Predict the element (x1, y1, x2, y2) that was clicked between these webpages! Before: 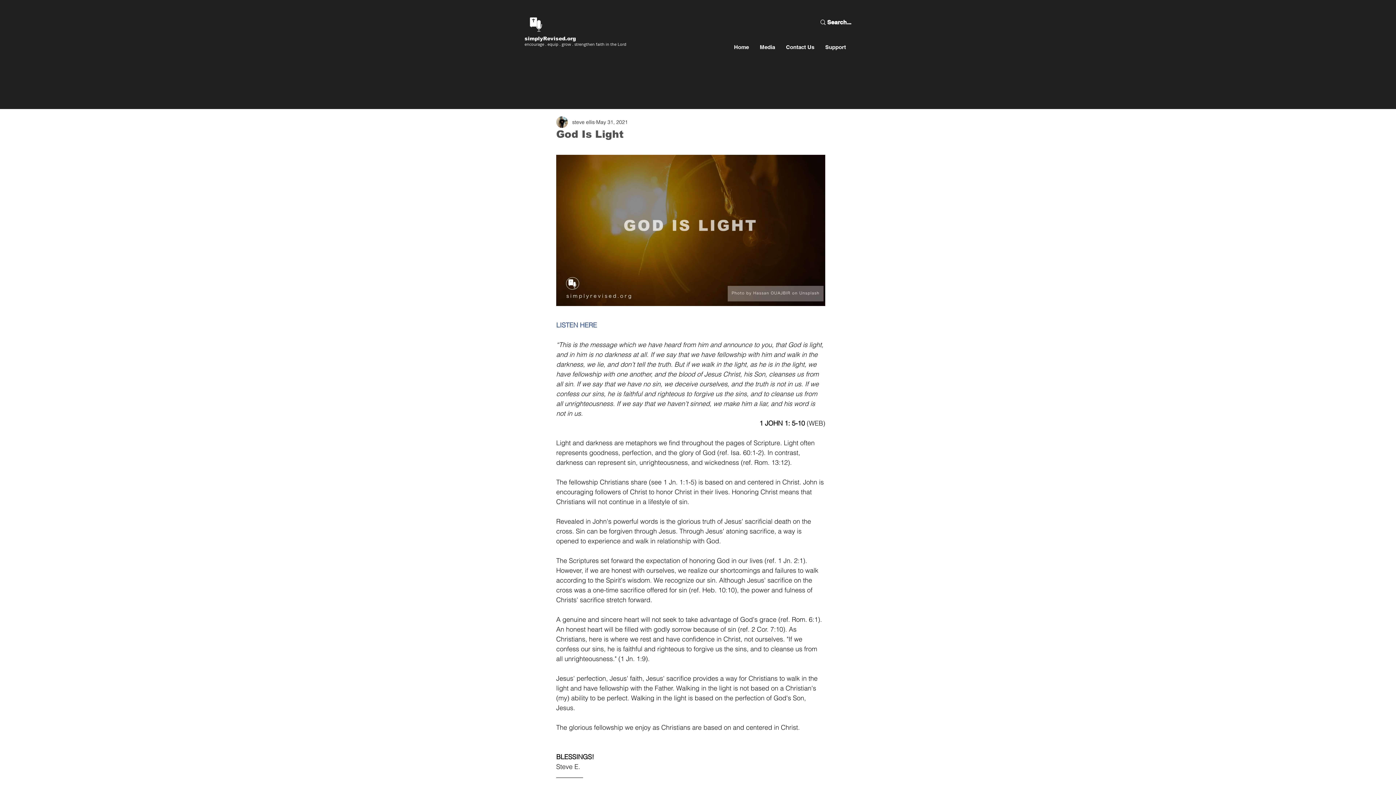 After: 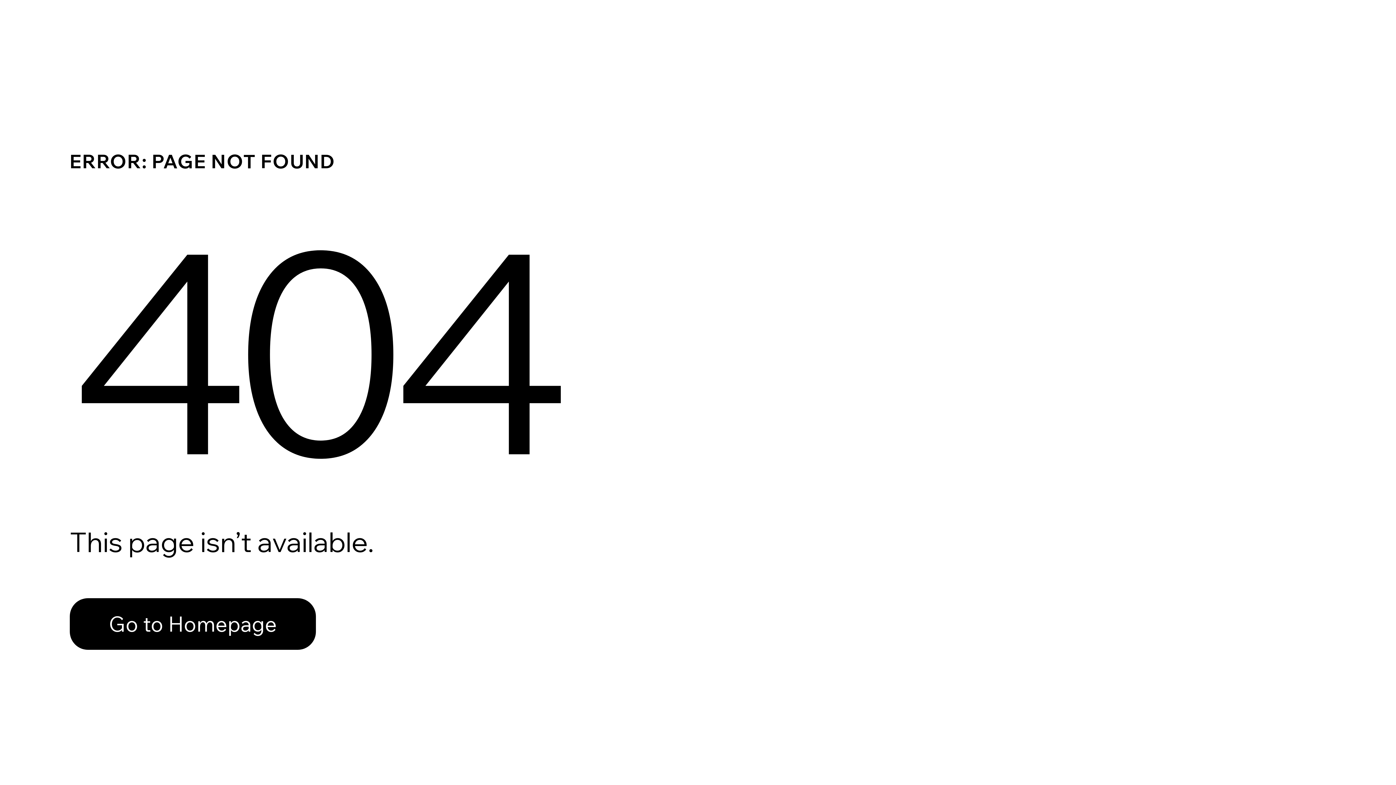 Action: label: steve ellis bbox: (572, 118, 594, 126)